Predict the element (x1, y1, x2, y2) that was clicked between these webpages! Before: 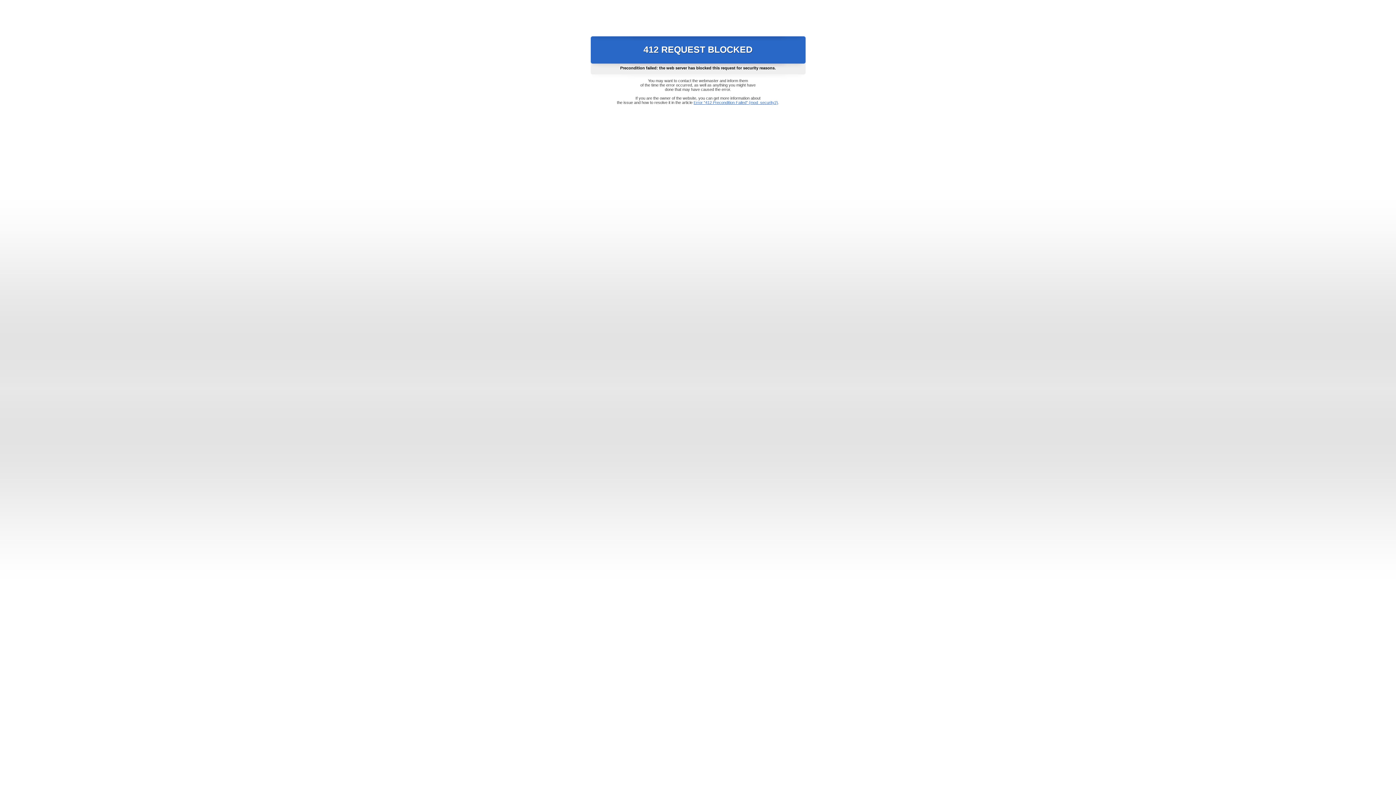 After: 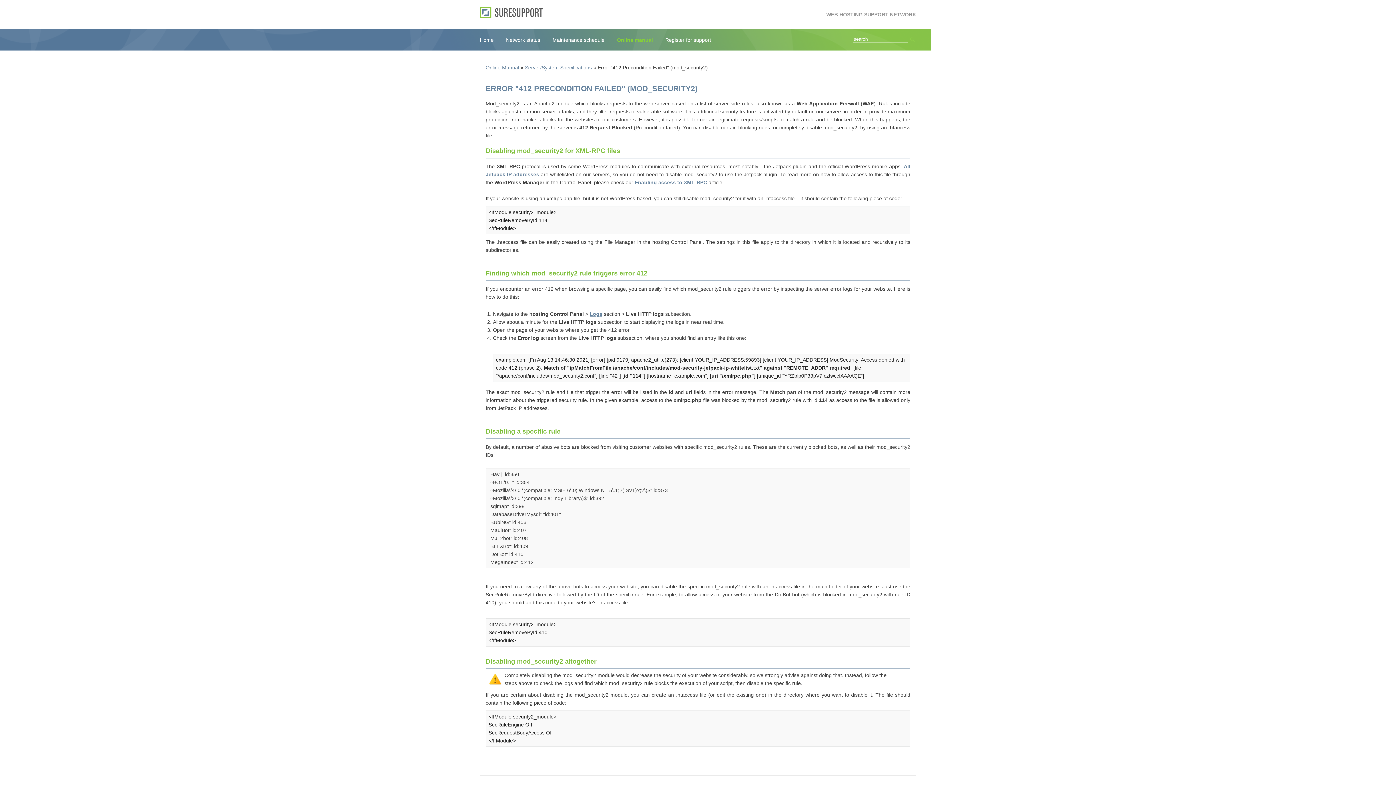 Action: bbox: (693, 100, 778, 104) label: Error "412 Precondition Failed" (mod_security2)